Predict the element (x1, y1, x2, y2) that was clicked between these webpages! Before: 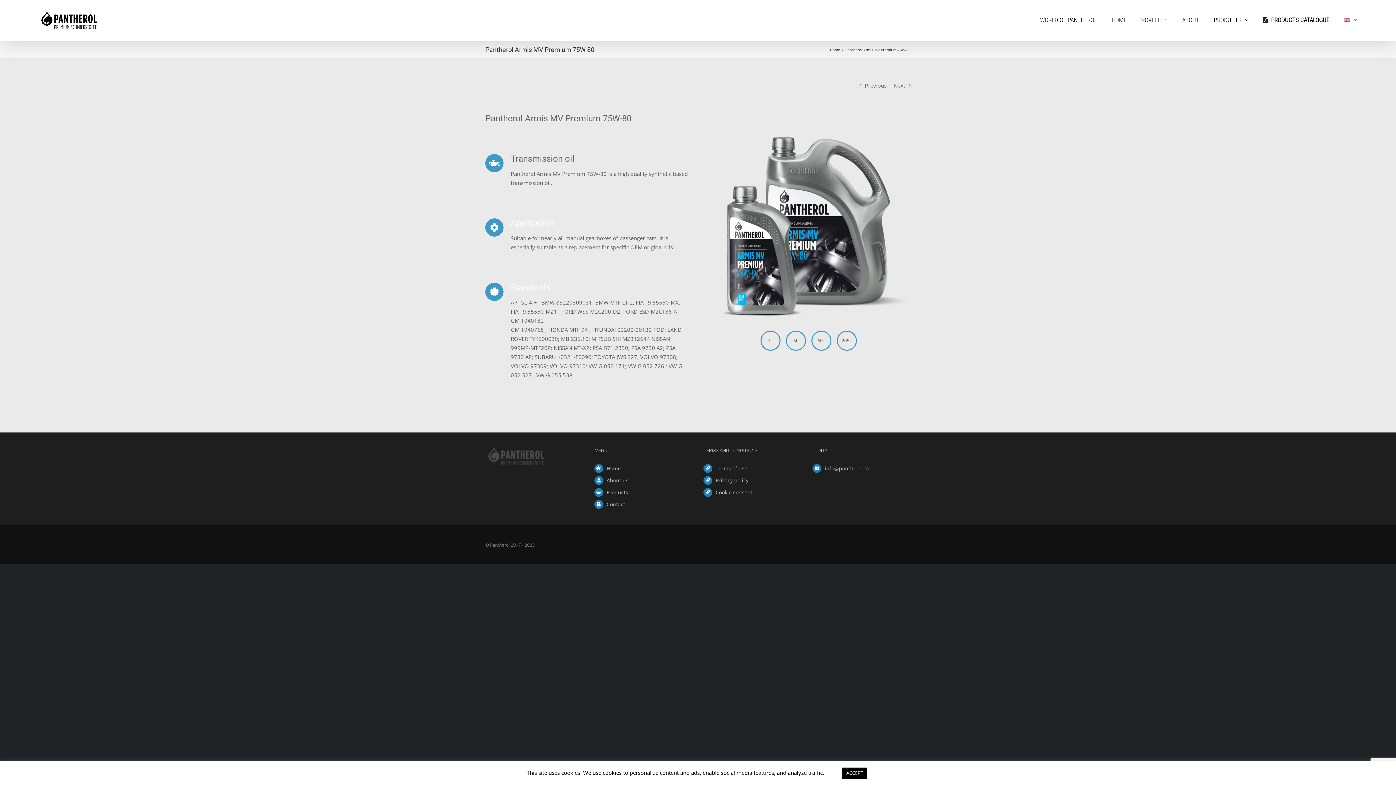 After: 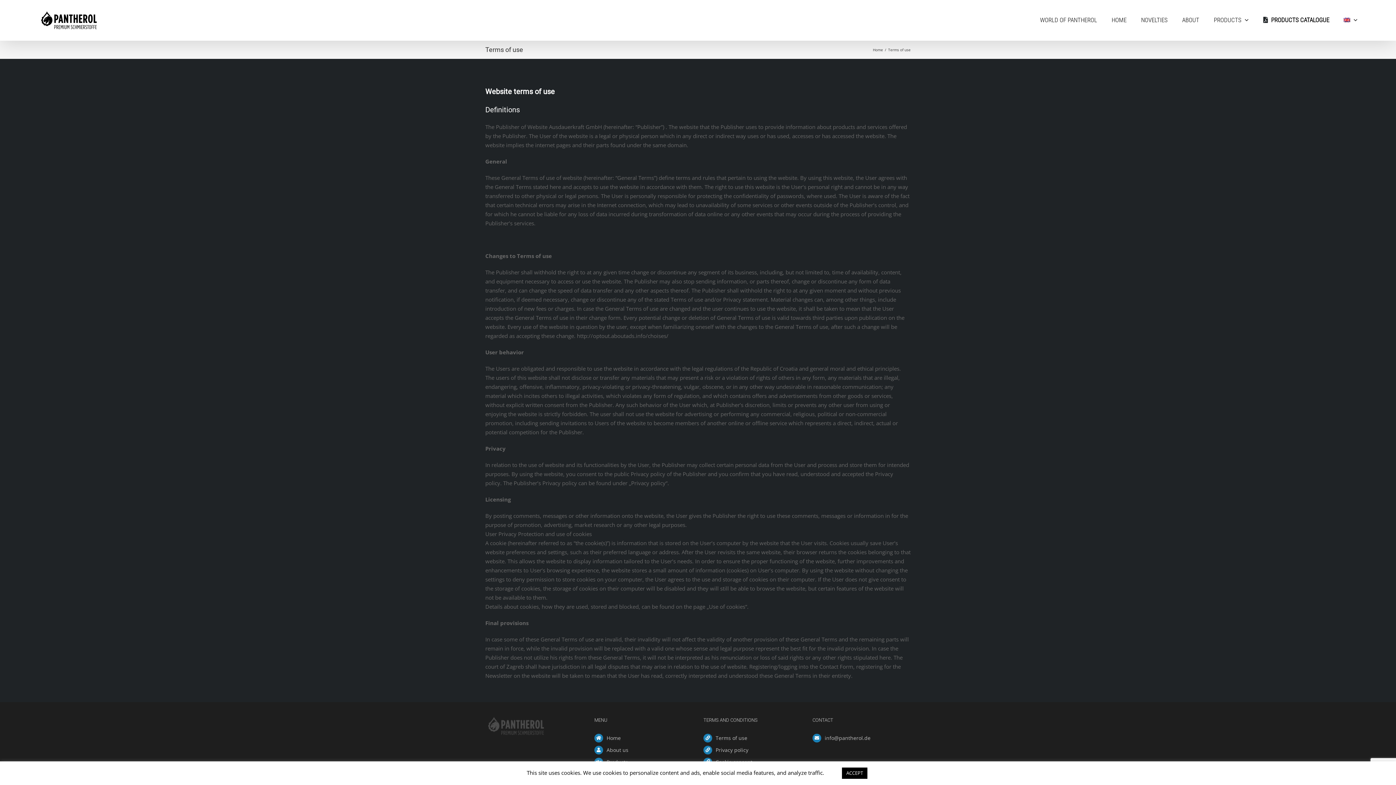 Action: label: Terms of use bbox: (715, 464, 801, 472)